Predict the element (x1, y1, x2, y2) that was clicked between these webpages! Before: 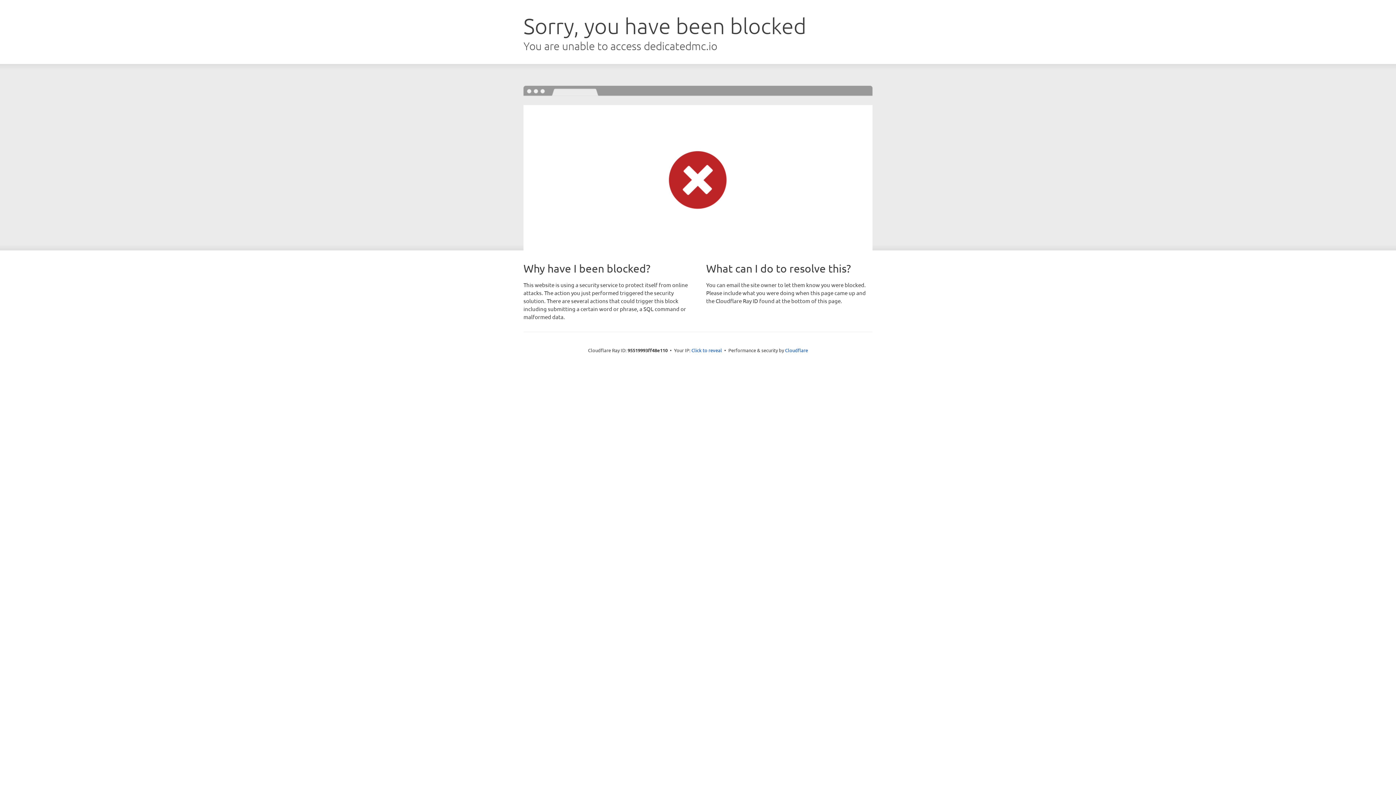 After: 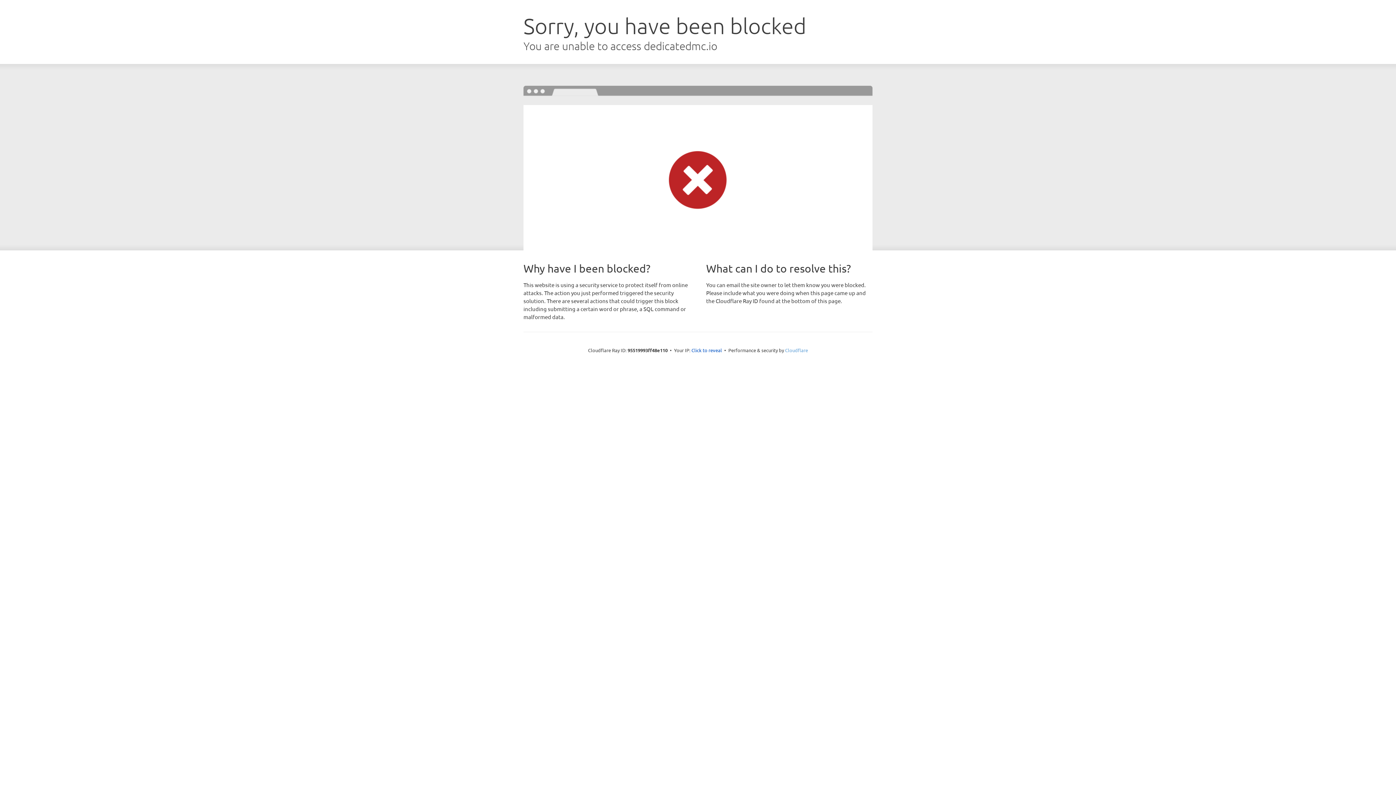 Action: label: Cloudflare bbox: (785, 347, 808, 353)